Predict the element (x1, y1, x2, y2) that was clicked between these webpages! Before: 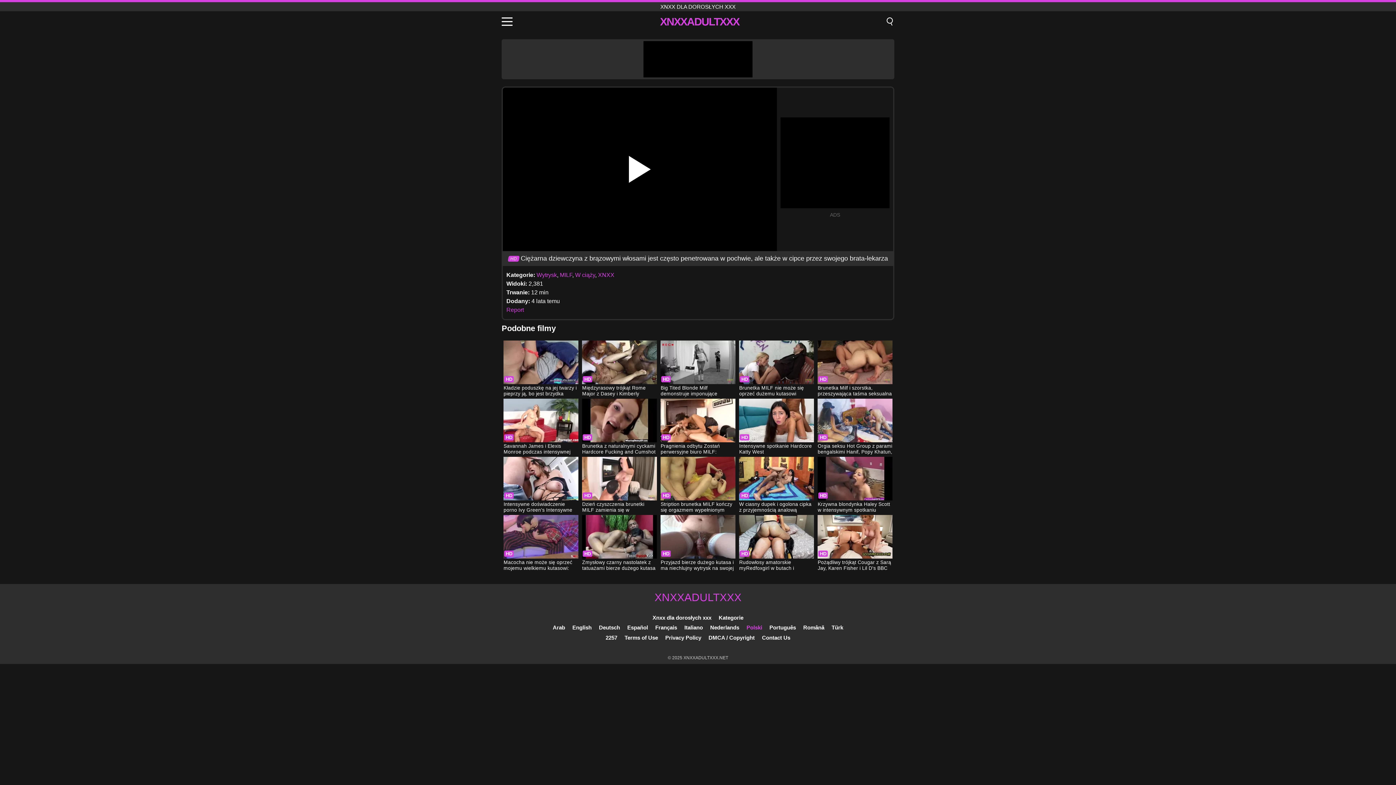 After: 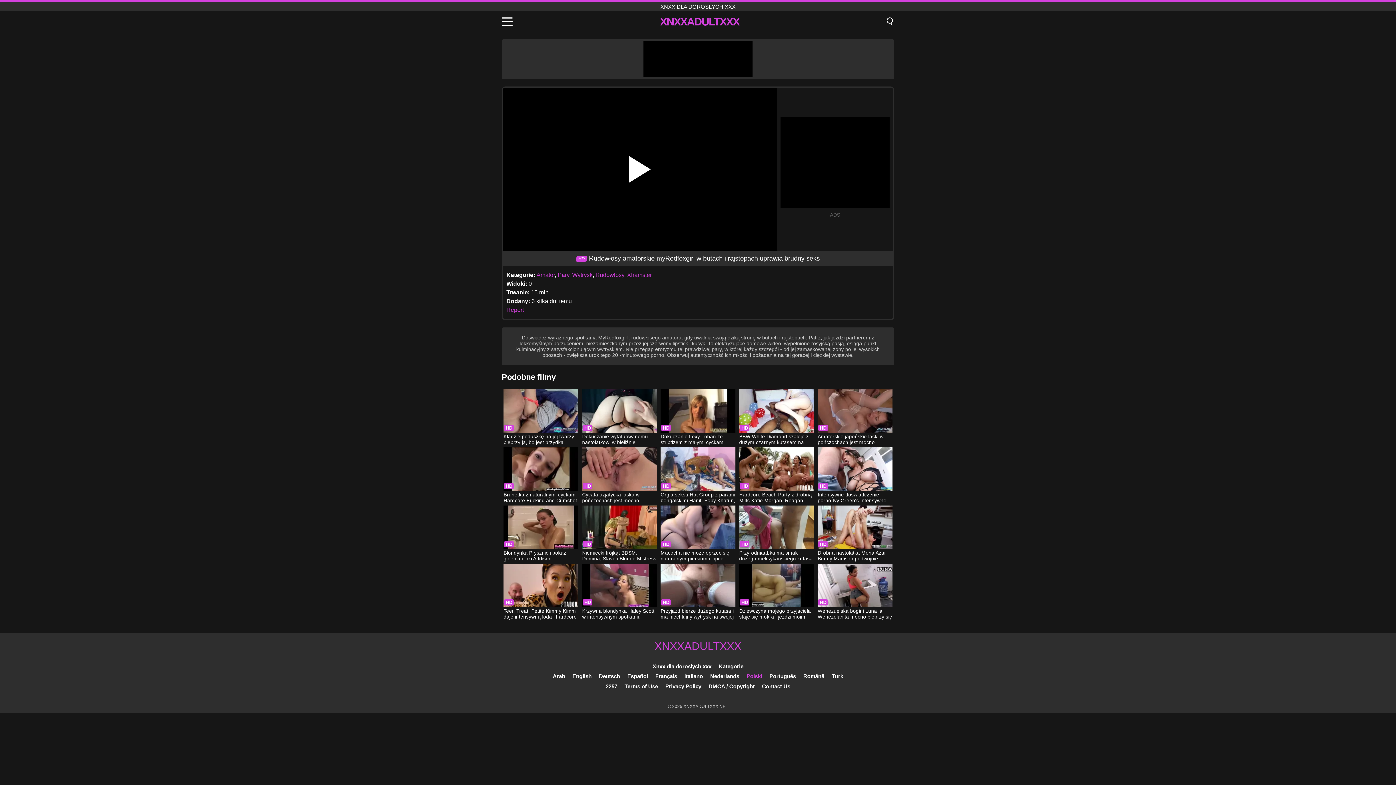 Action: label: Rudowłosy amatorskie myRedfoxgirl w butach i rajstopach uprawia brudny seks bbox: (739, 515, 814, 572)